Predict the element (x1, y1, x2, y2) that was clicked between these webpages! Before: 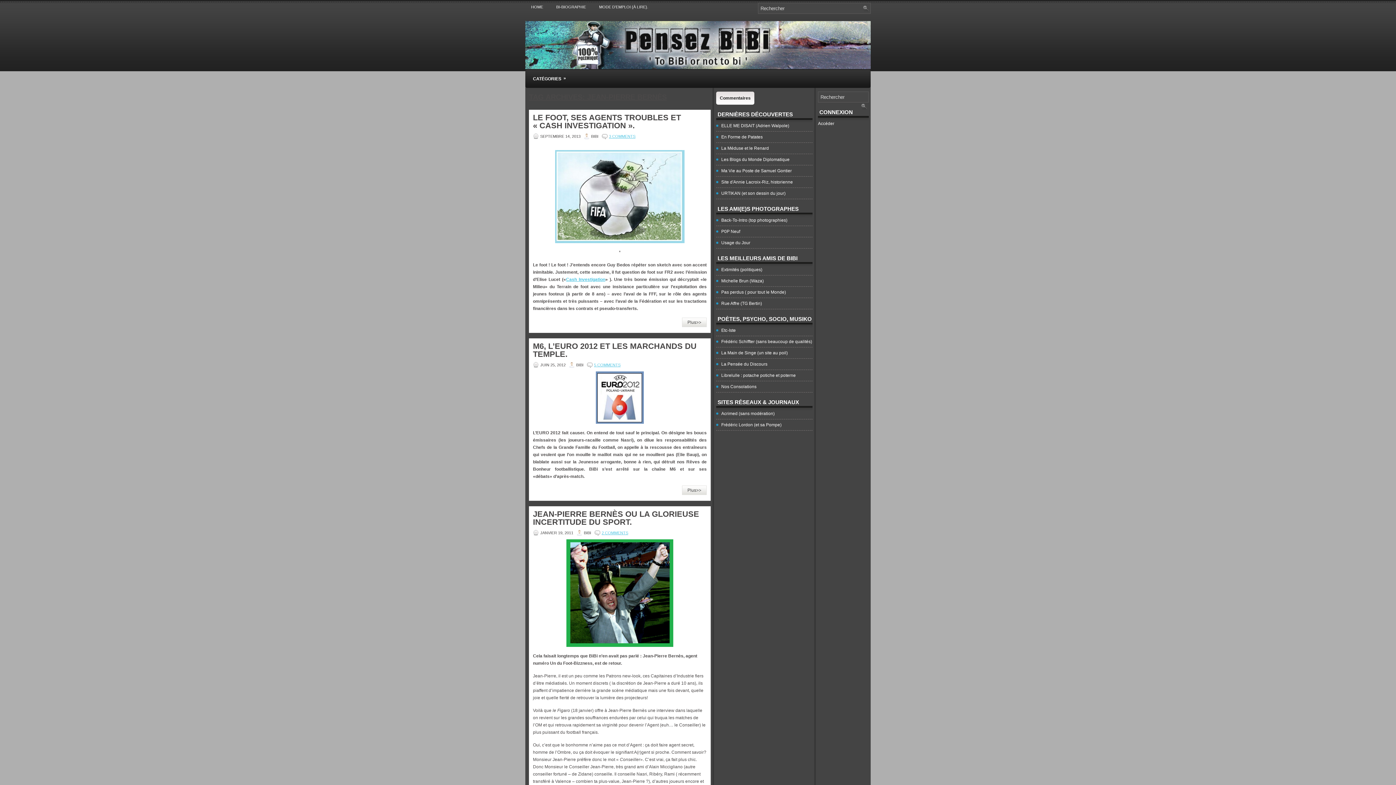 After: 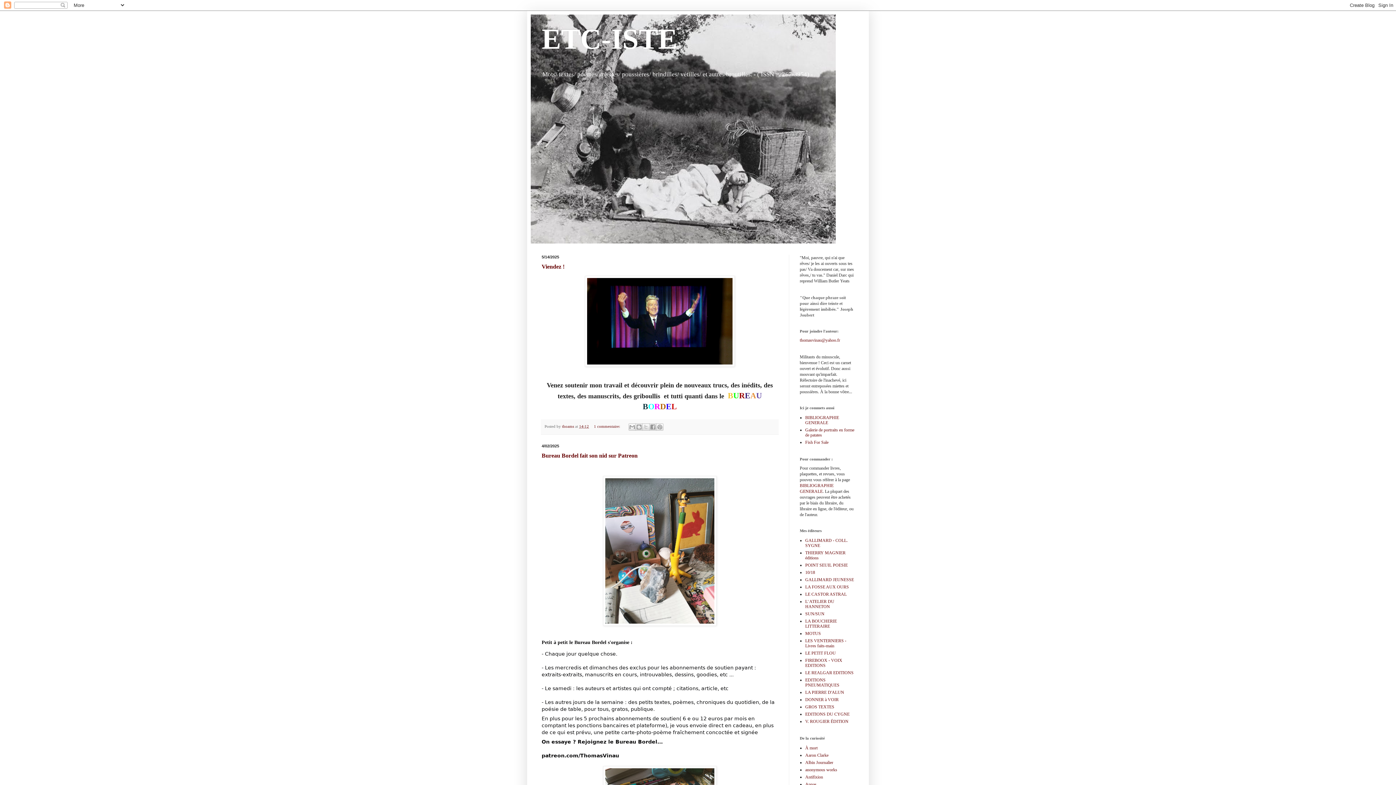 Action: bbox: (721, 328, 736, 333) label: Etc-Iste